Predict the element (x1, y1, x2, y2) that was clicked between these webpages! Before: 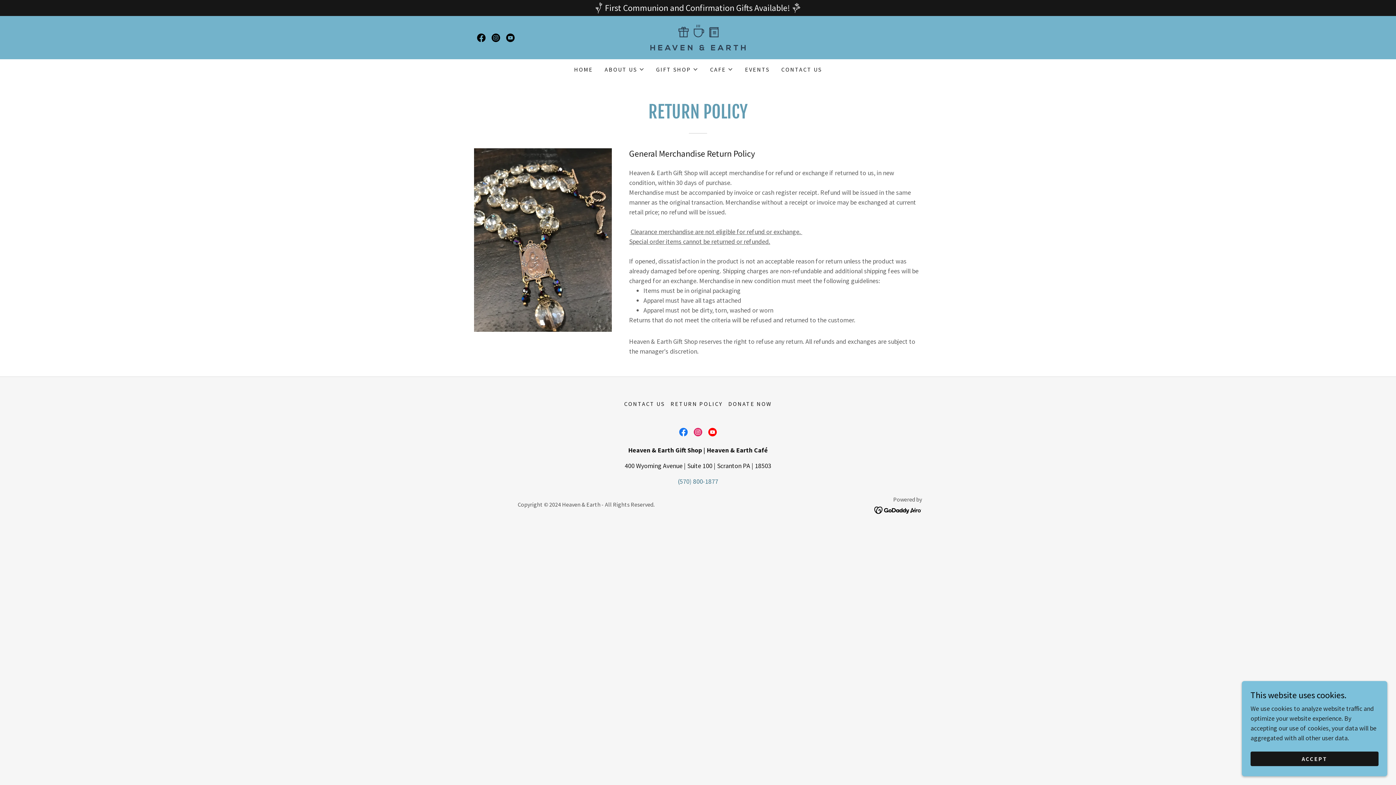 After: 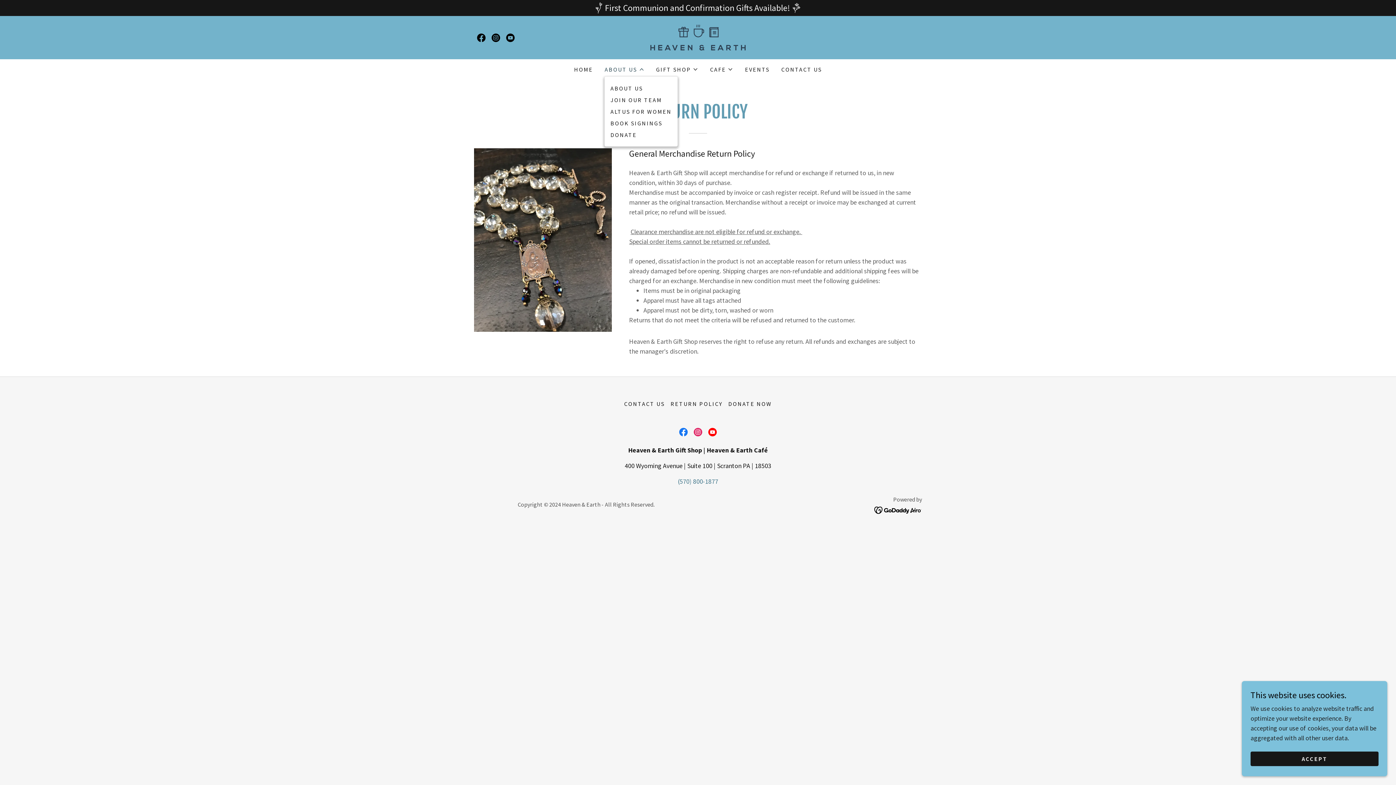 Action: label: ABOUT US bbox: (604, 65, 644, 73)